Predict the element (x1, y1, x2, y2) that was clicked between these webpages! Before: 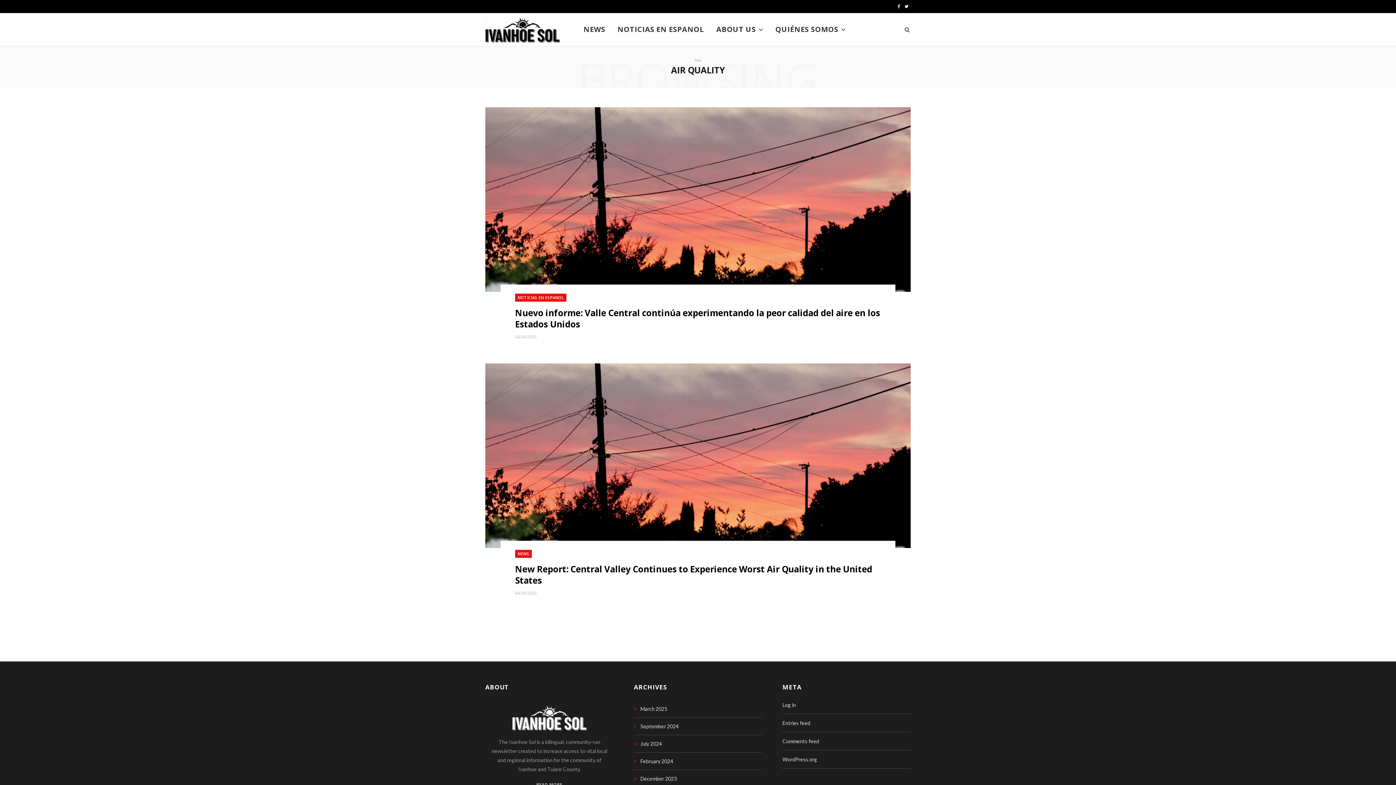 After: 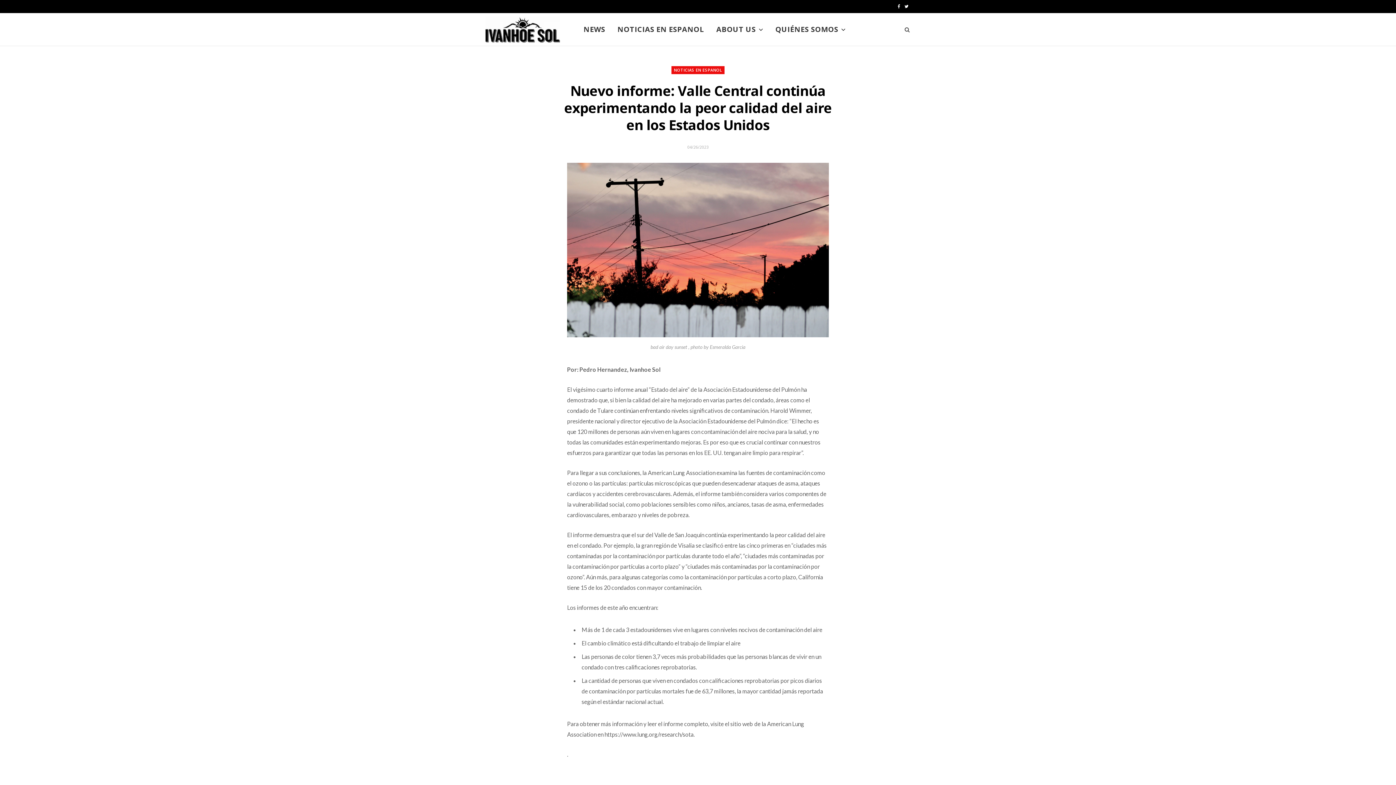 Action: bbox: (515, 334, 536, 339) label: 04/26/2023